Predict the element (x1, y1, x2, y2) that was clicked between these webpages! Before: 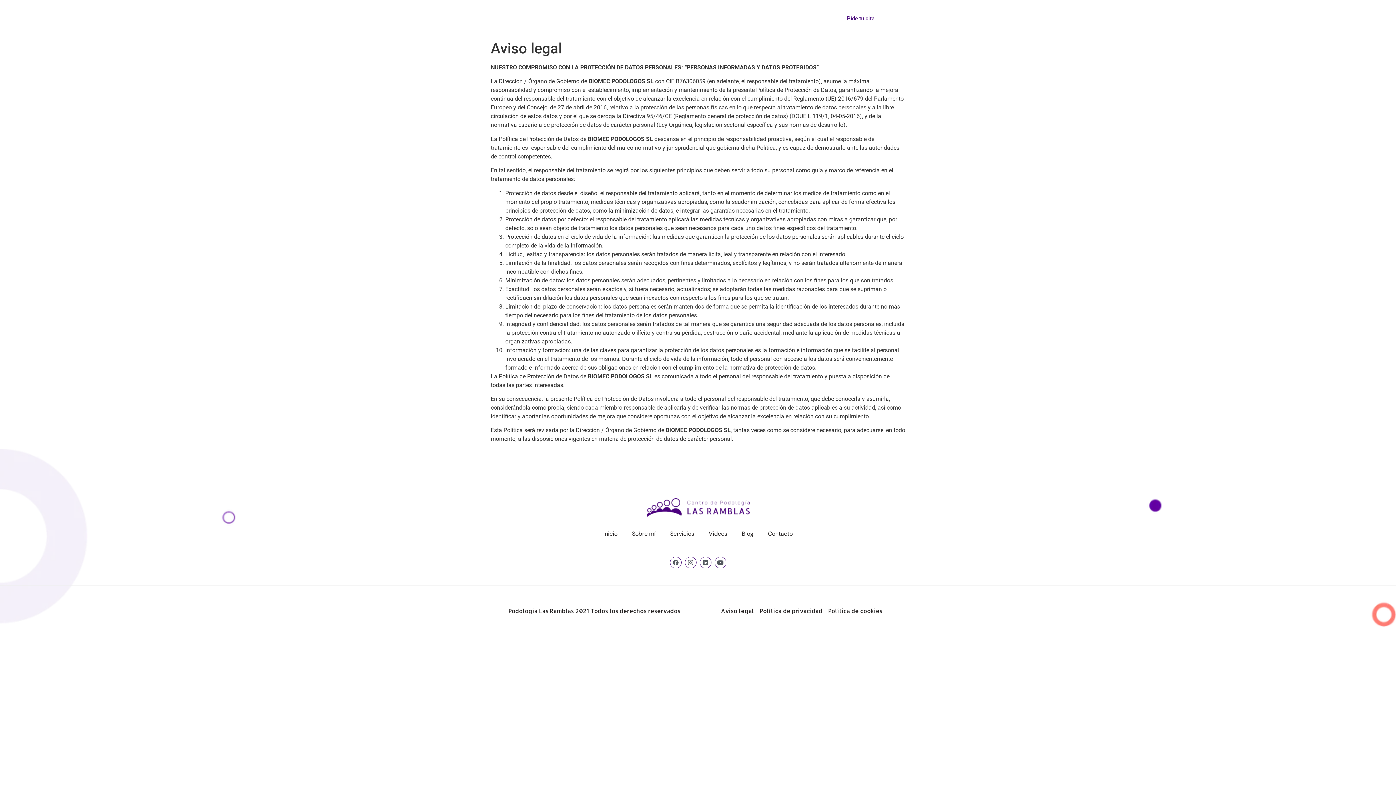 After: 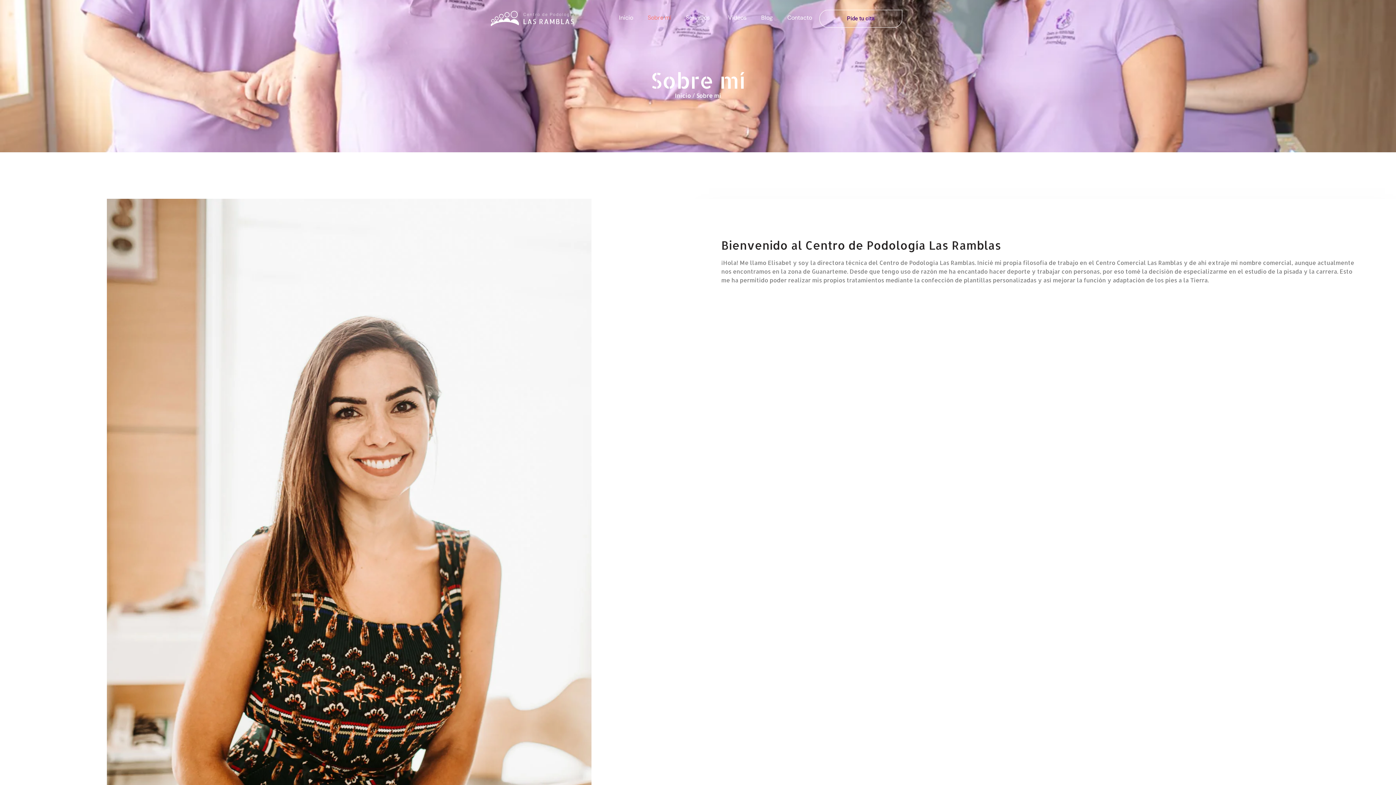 Action: bbox: (640, 9, 678, 26) label: Sobre mí